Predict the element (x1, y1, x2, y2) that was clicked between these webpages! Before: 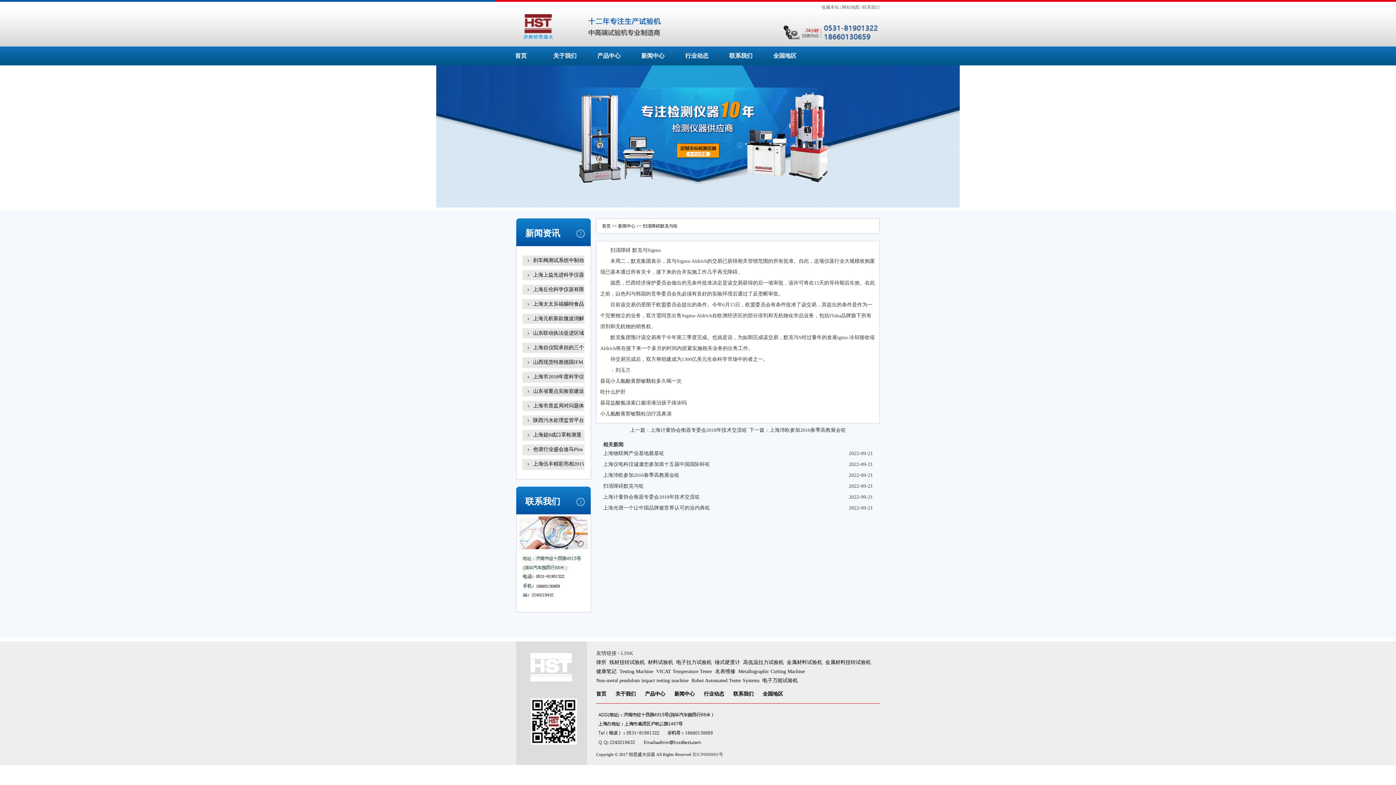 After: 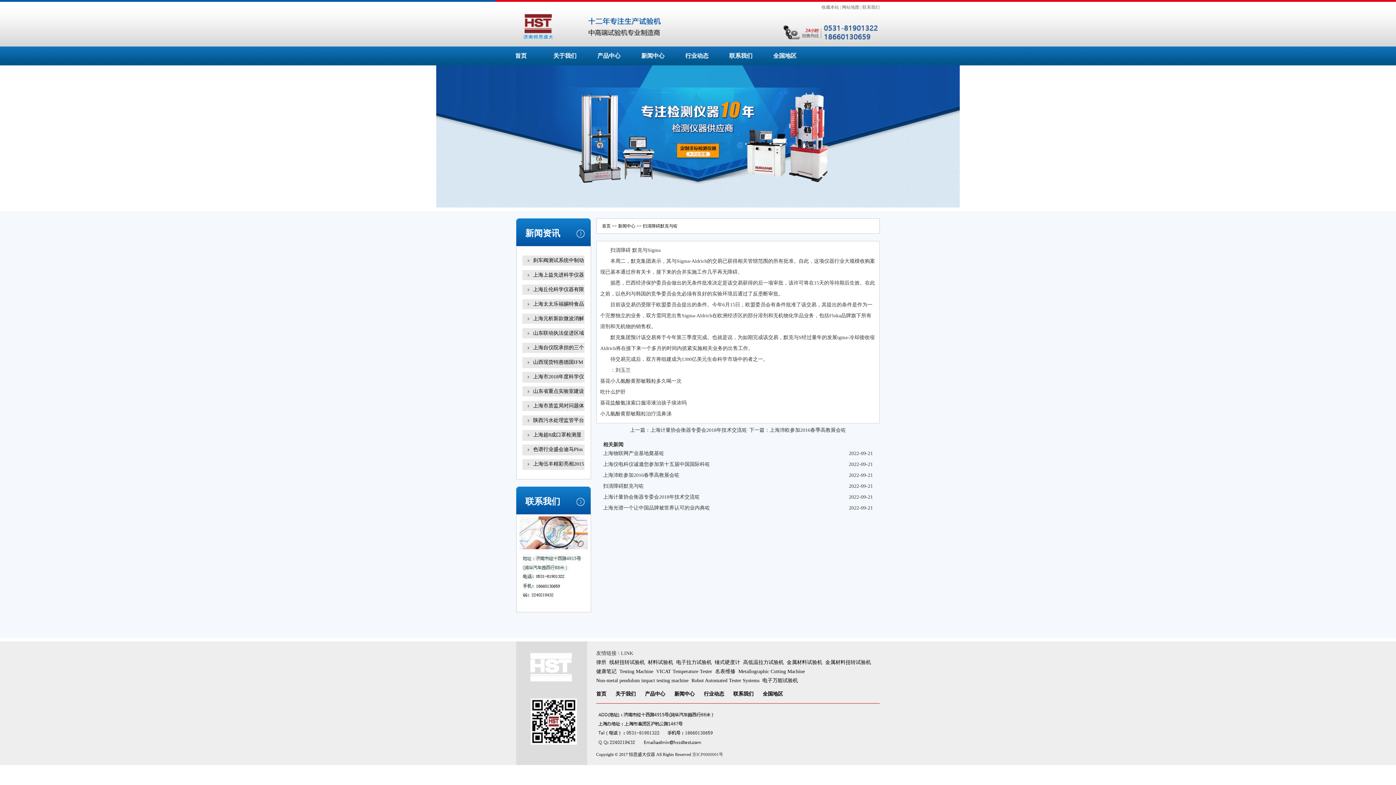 Action: label: 葵花小儿氨酚黄那敏颗粒多久喝一次 bbox: (600, 378, 681, 384)